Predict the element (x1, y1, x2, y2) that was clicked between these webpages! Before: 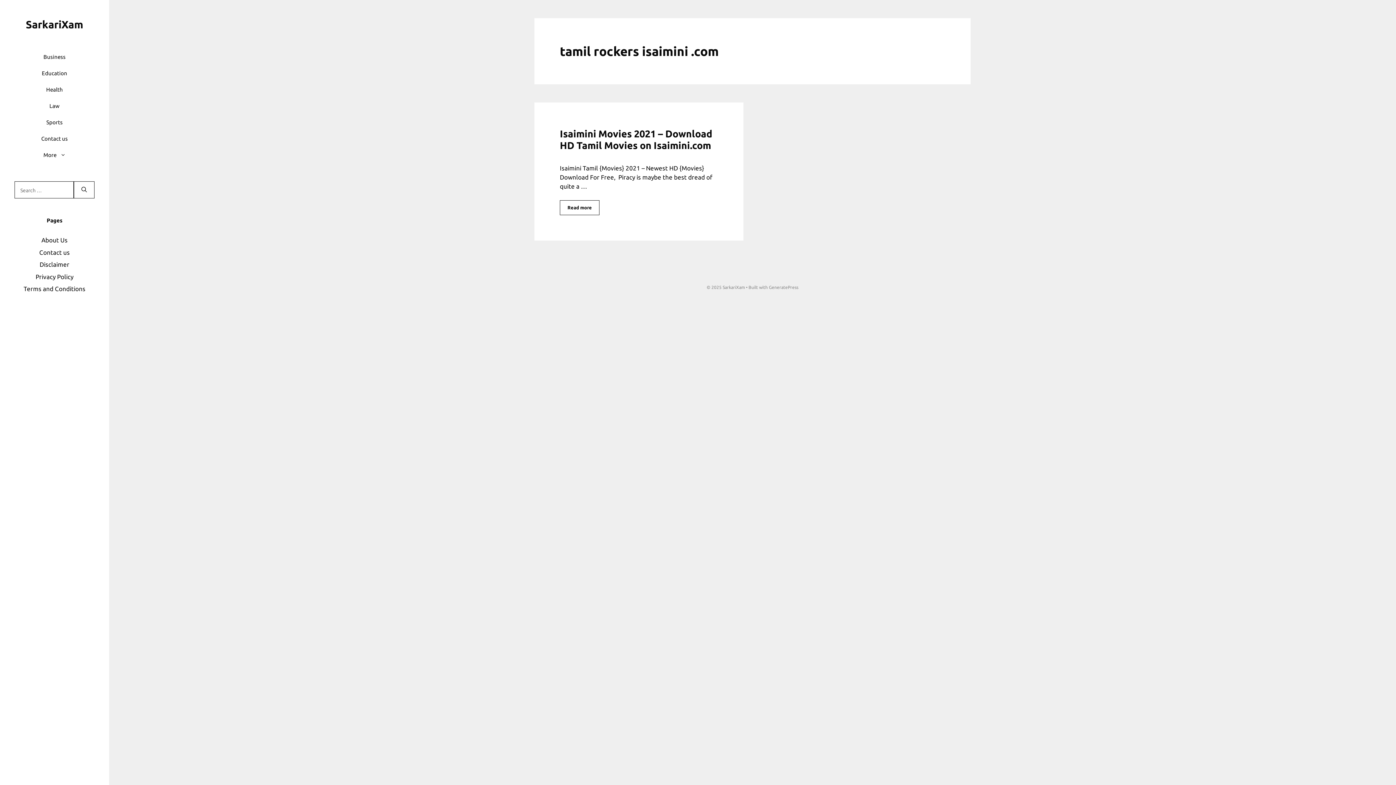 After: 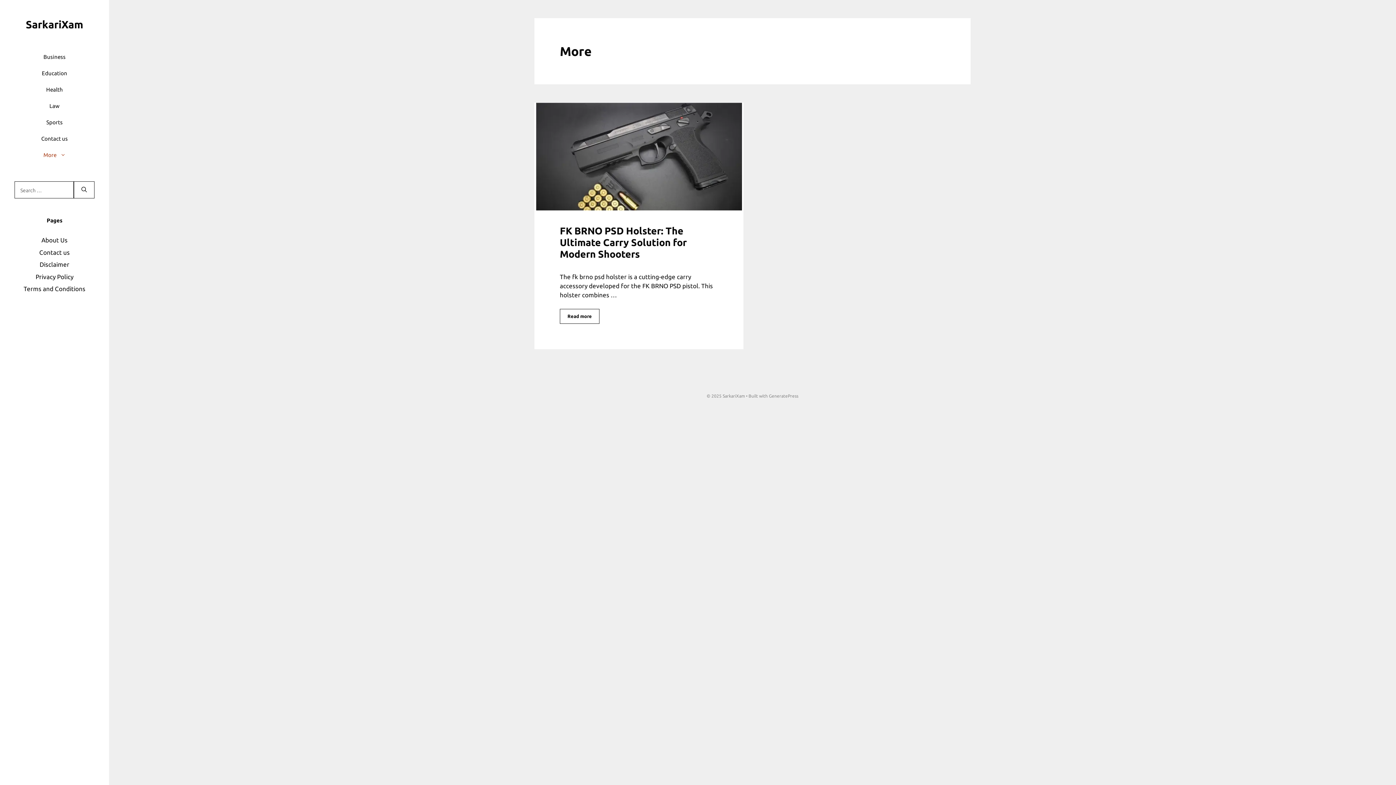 Action: label: More bbox: (36, 146, 72, 163)